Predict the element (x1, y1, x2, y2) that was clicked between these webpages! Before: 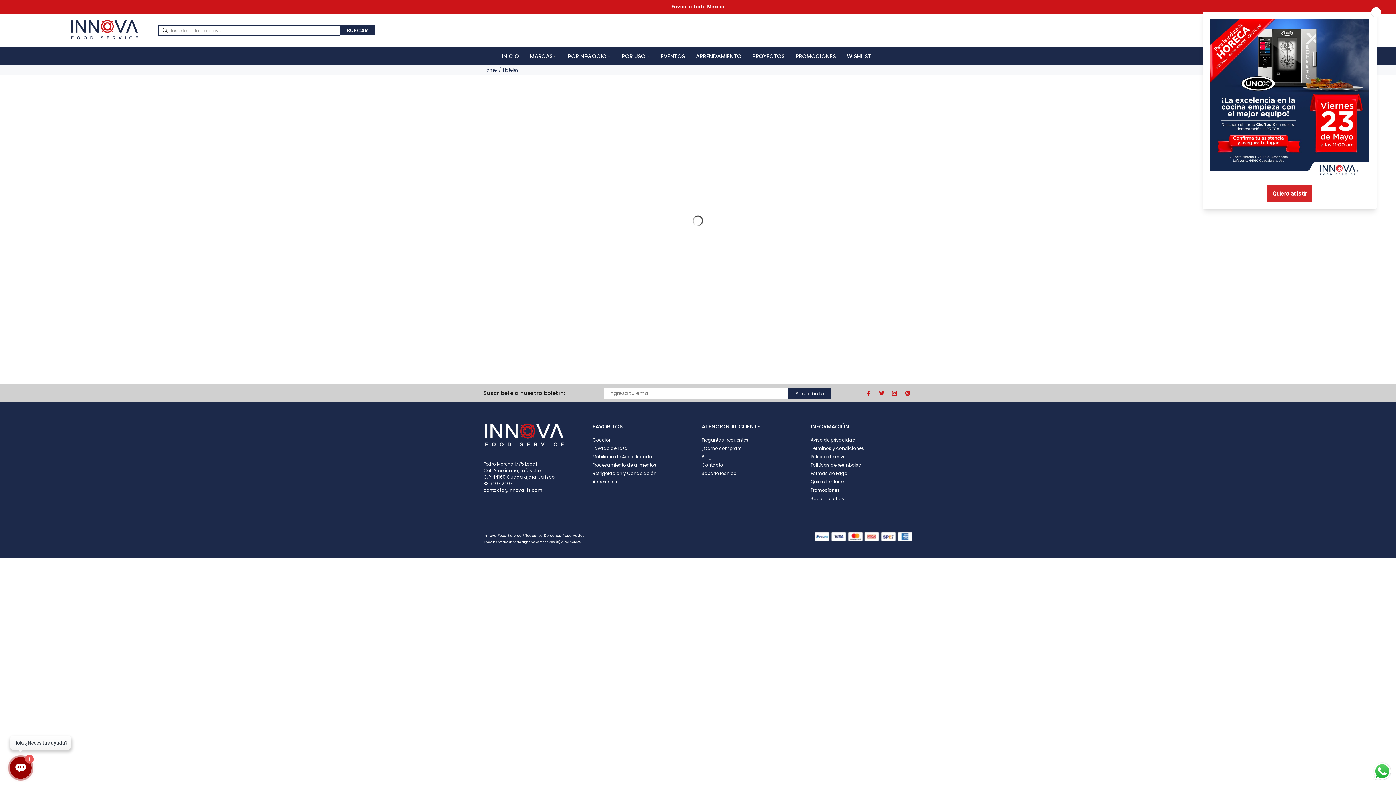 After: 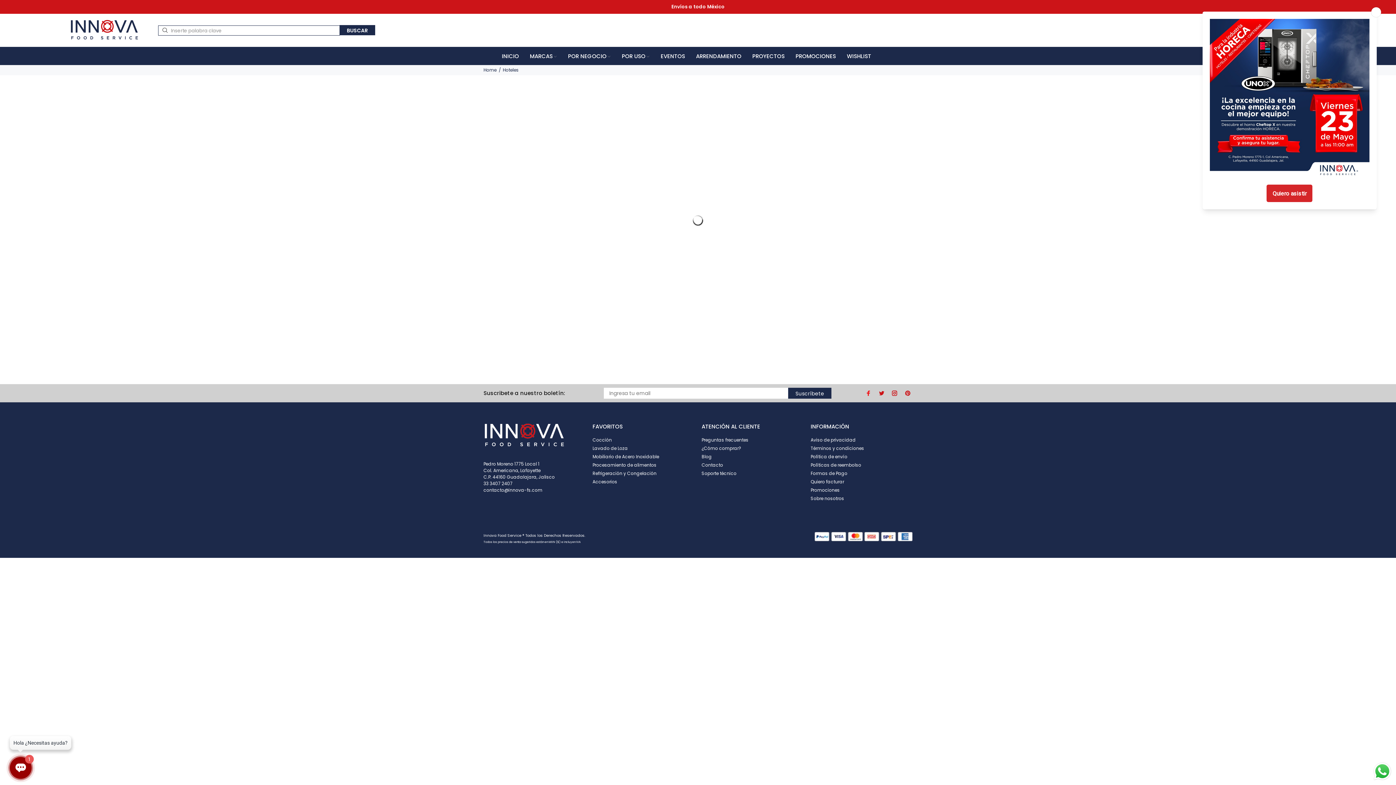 Action: bbox: (864, 388, 873, 398)